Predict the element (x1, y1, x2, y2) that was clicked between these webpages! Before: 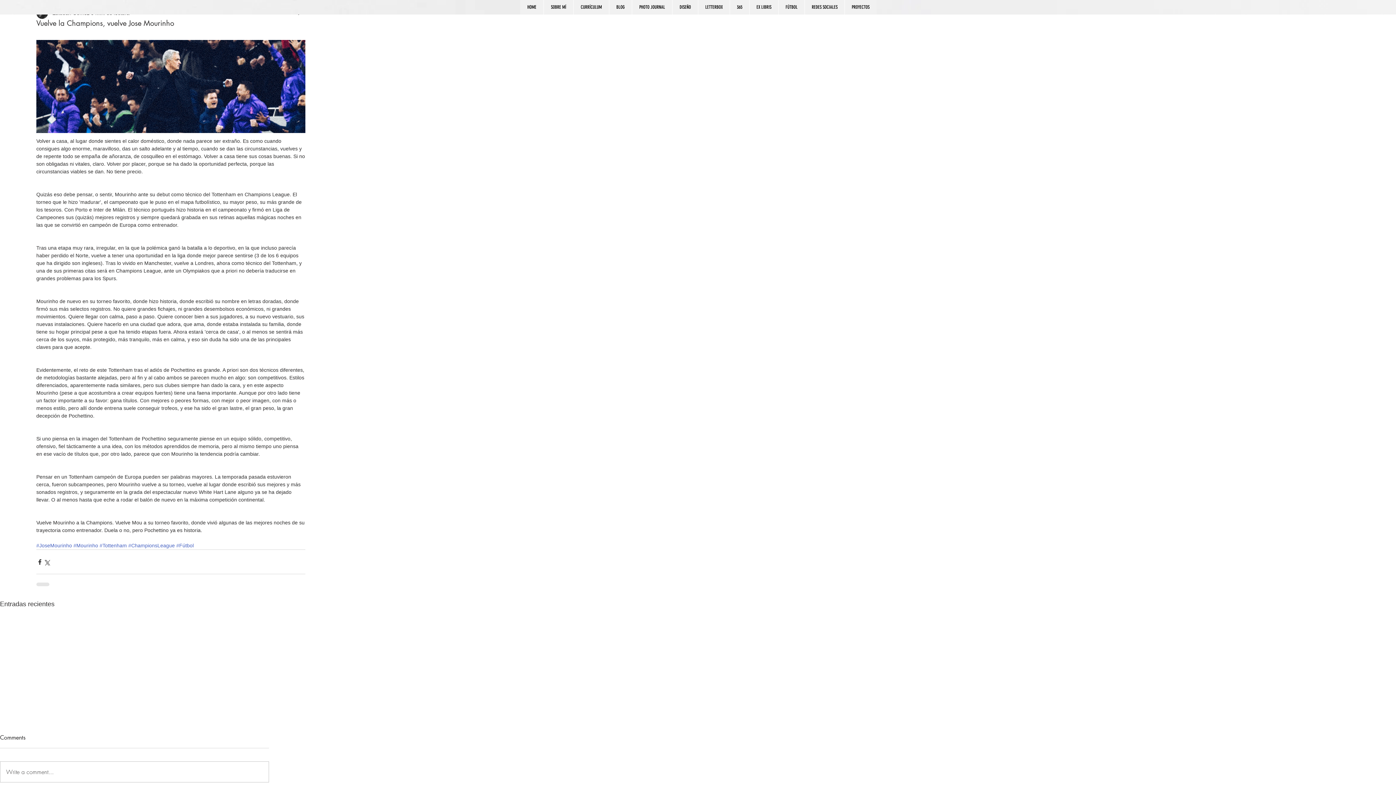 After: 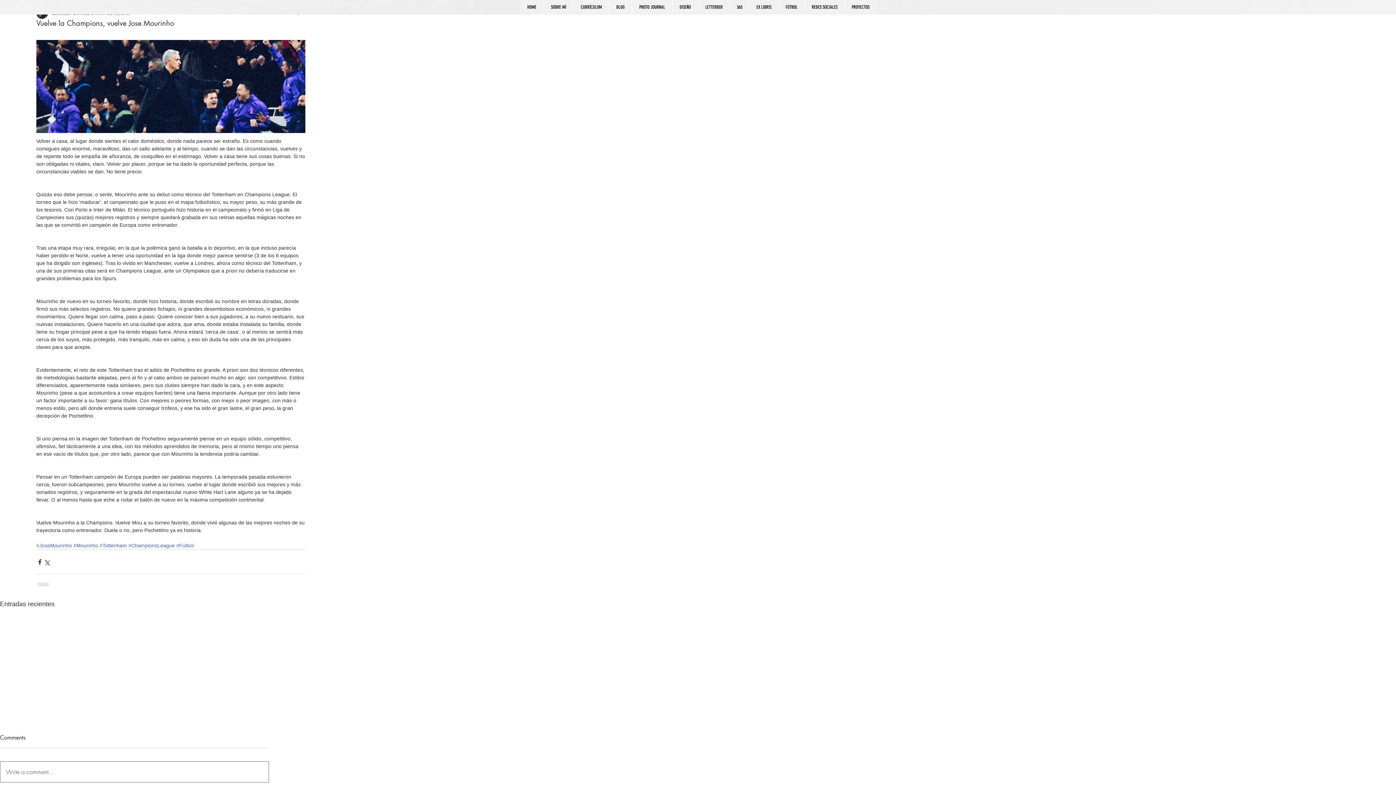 Action: label: Write a comment... bbox: (0, 762, 268, 782)